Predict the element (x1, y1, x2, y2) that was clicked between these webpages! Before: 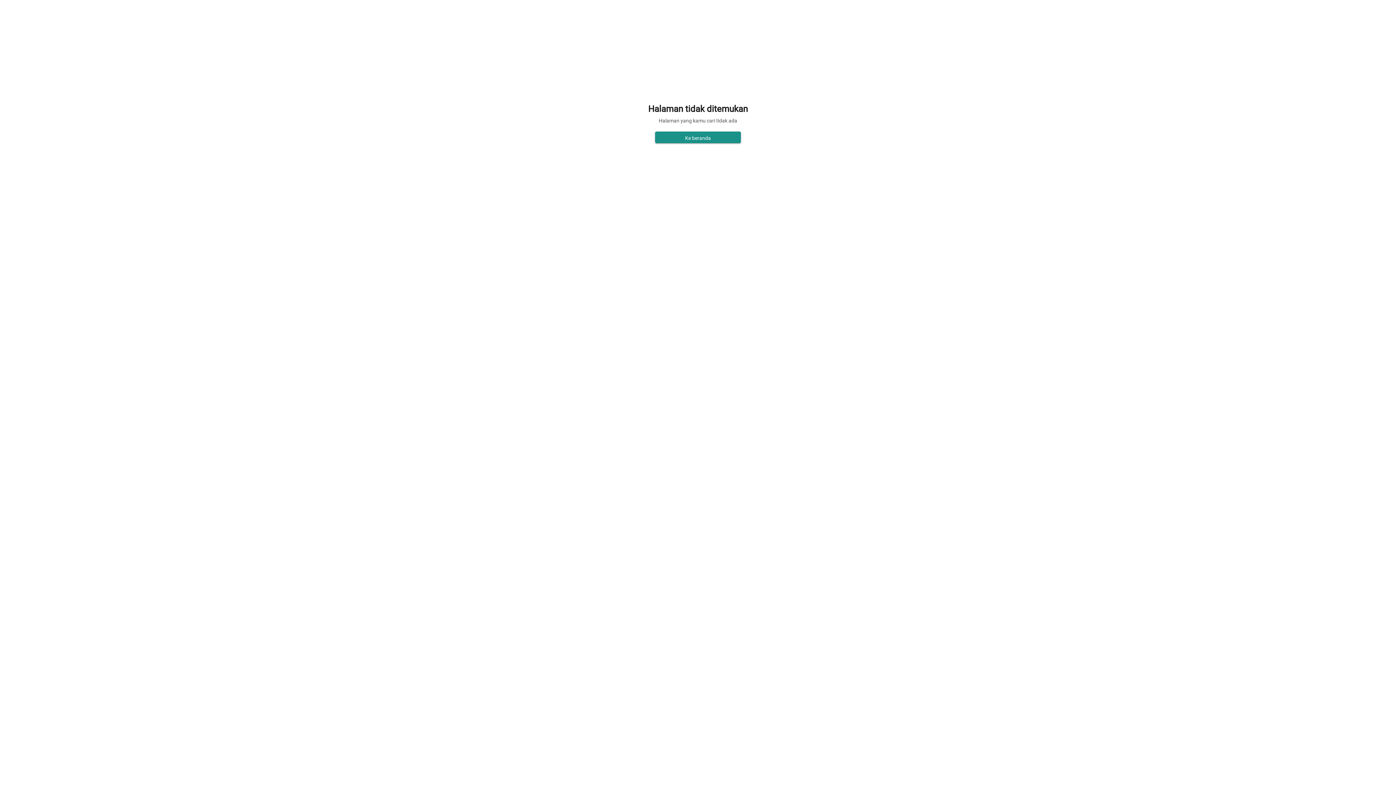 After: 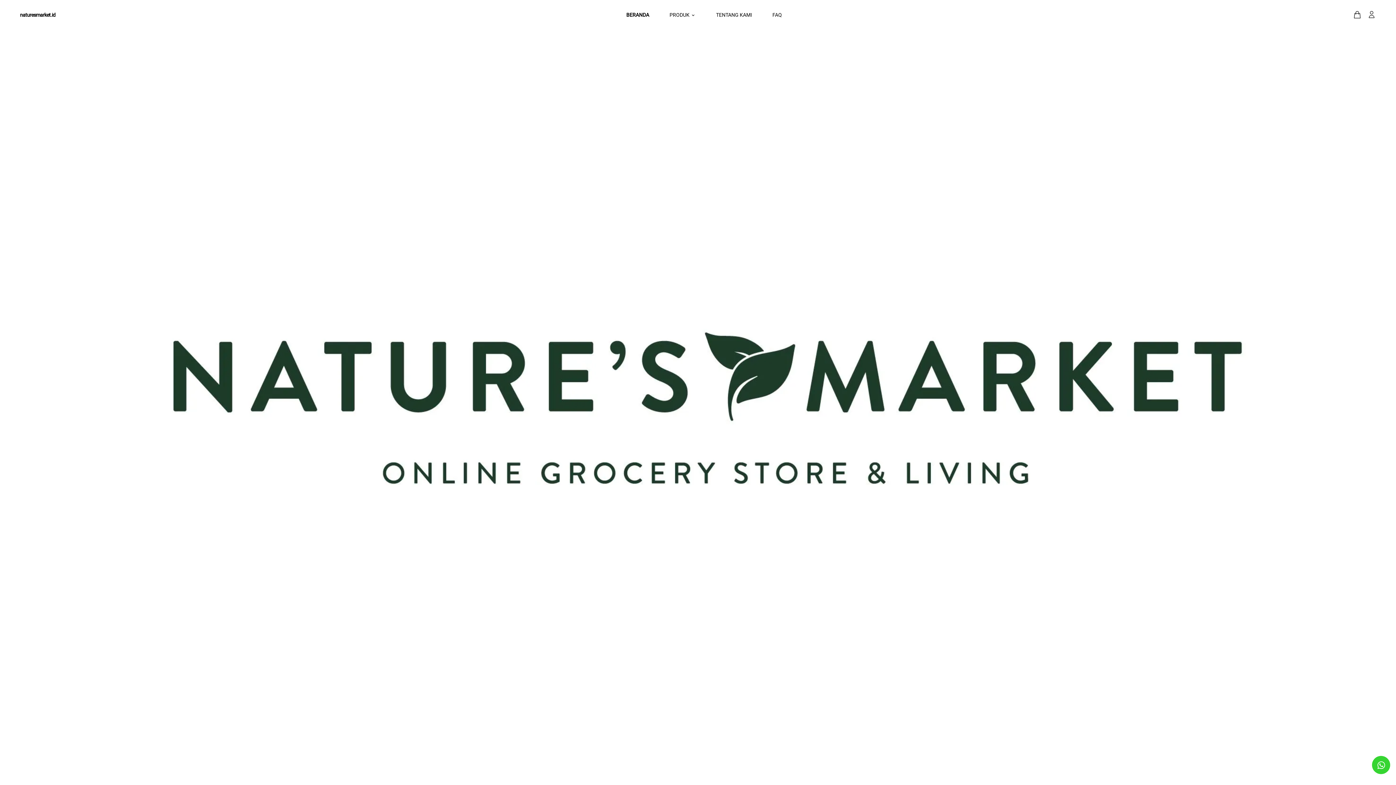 Action: label: Ke beranda bbox: (655, 131, 741, 143)